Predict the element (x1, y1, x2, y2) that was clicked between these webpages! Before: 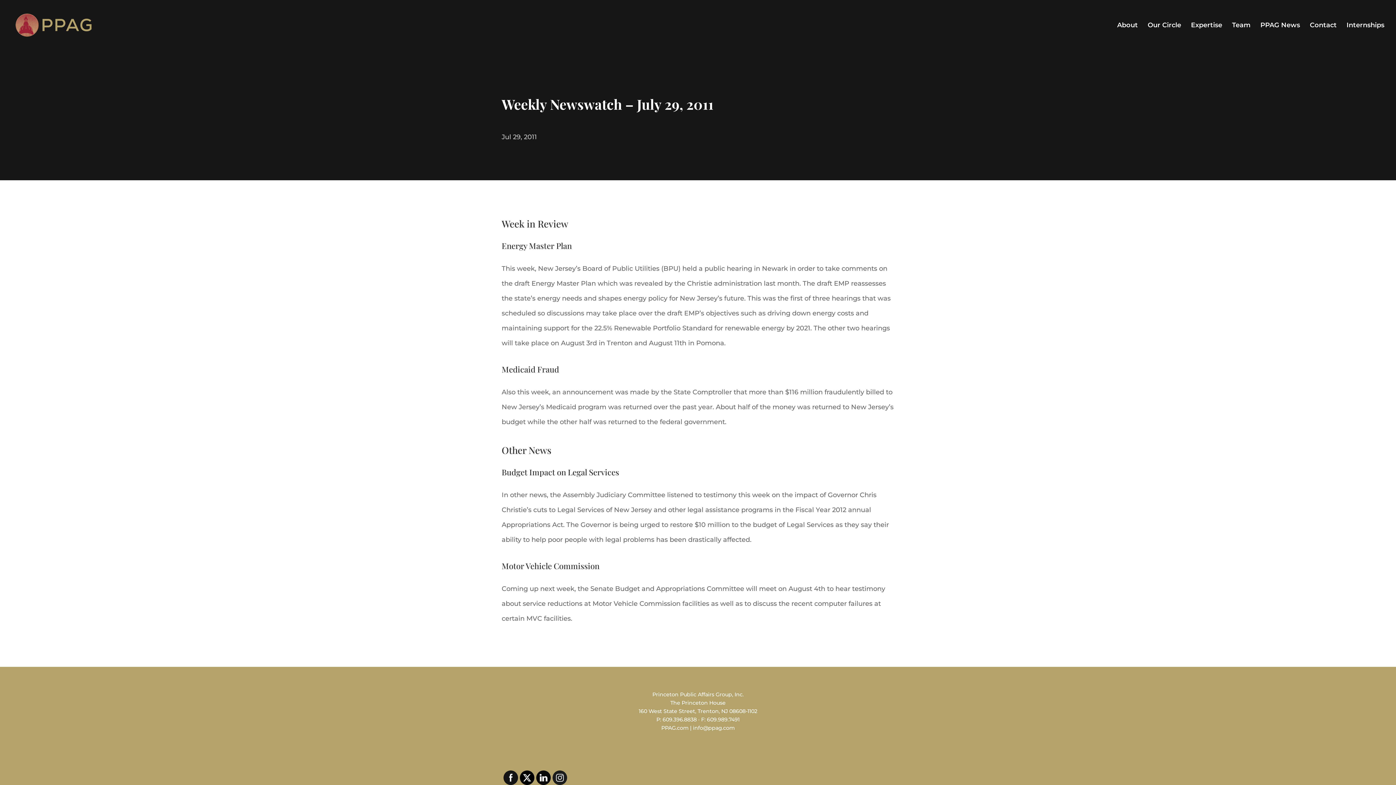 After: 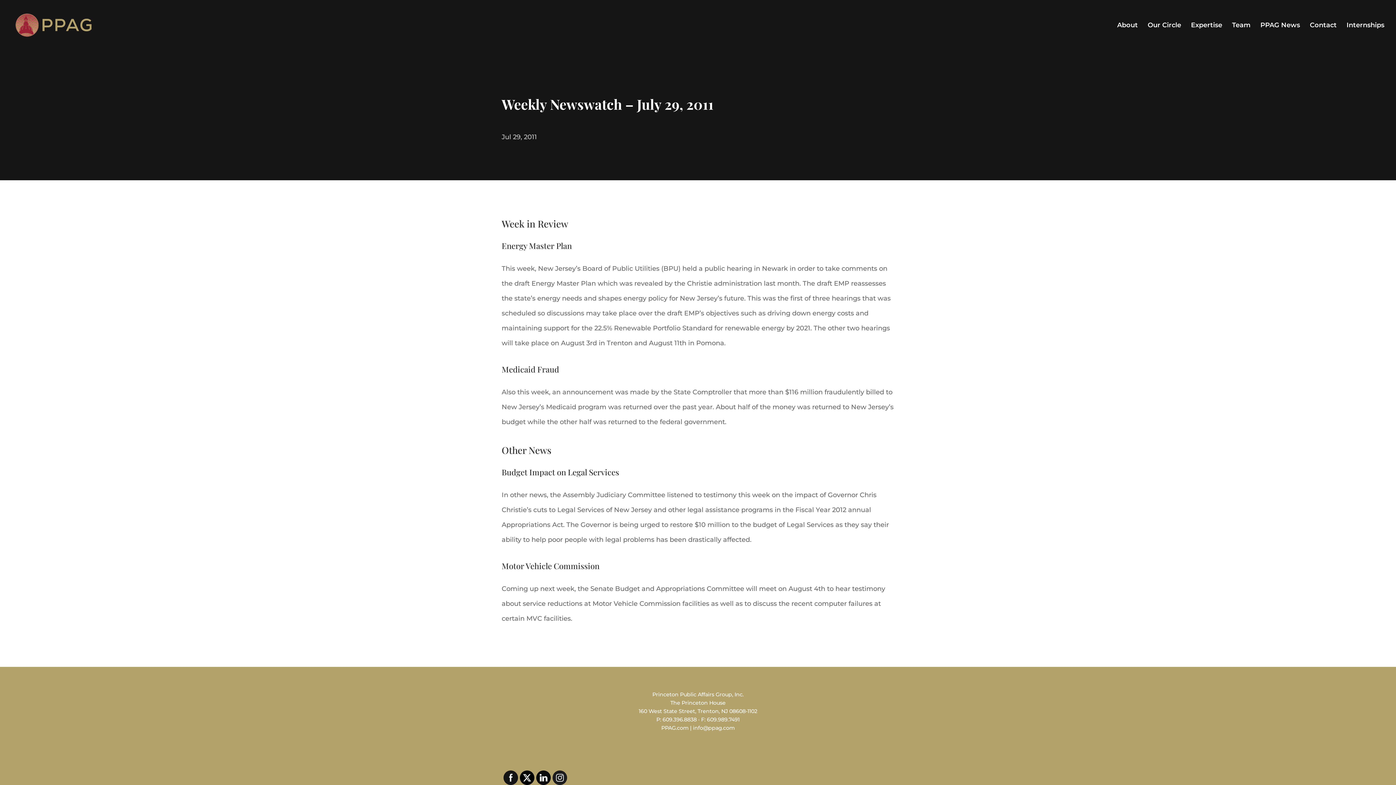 Action: bbox: (552, 770, 567, 785)